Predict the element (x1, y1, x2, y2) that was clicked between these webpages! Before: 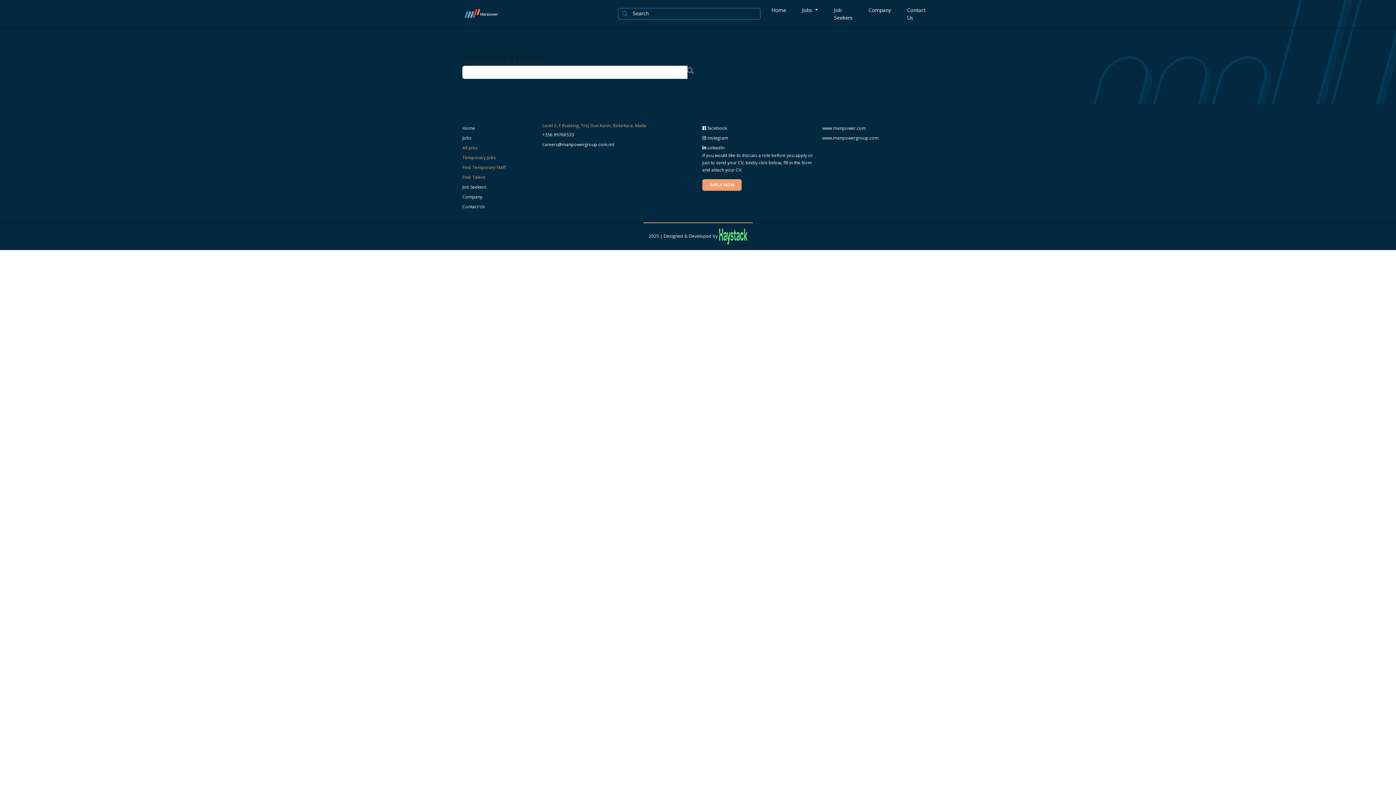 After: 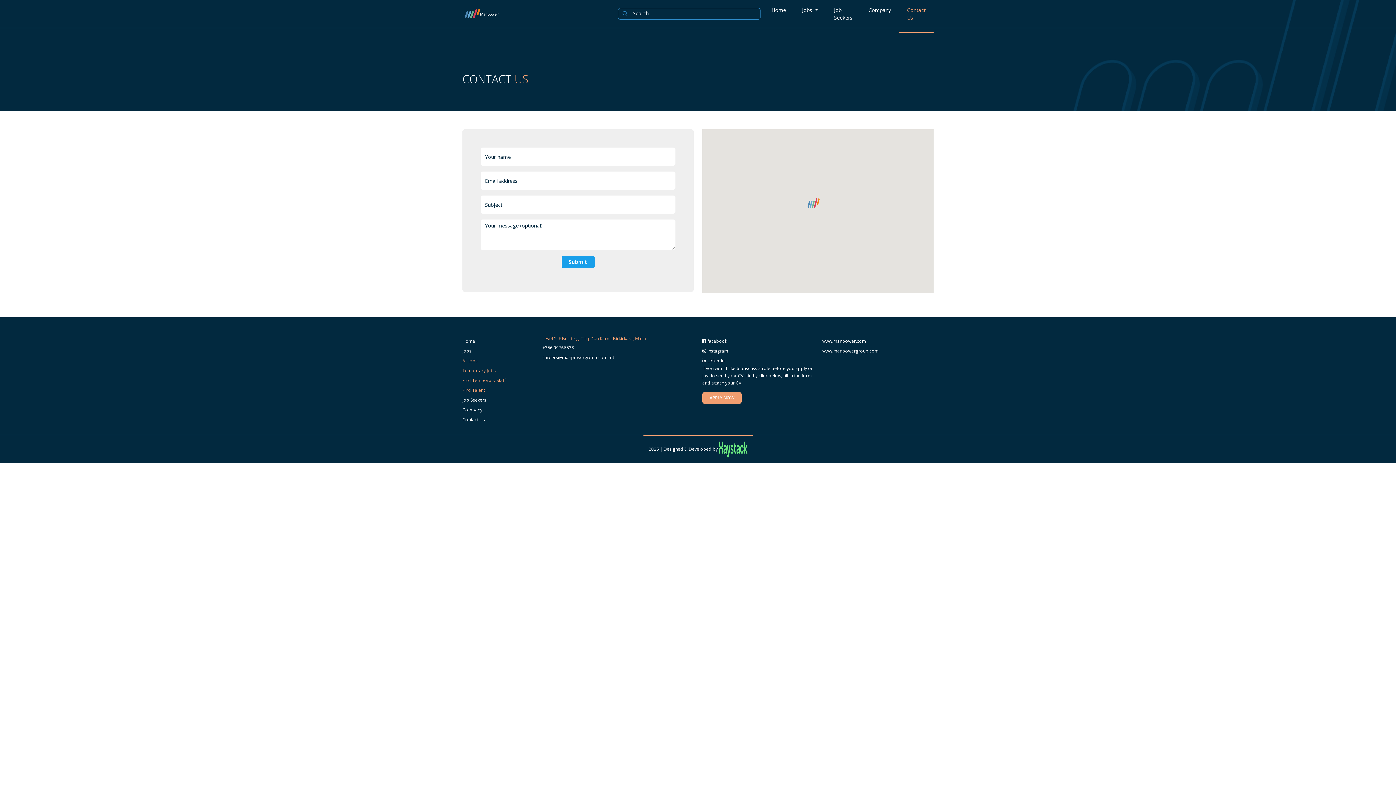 Action: label: Contact Us bbox: (899, 2, 933, 24)